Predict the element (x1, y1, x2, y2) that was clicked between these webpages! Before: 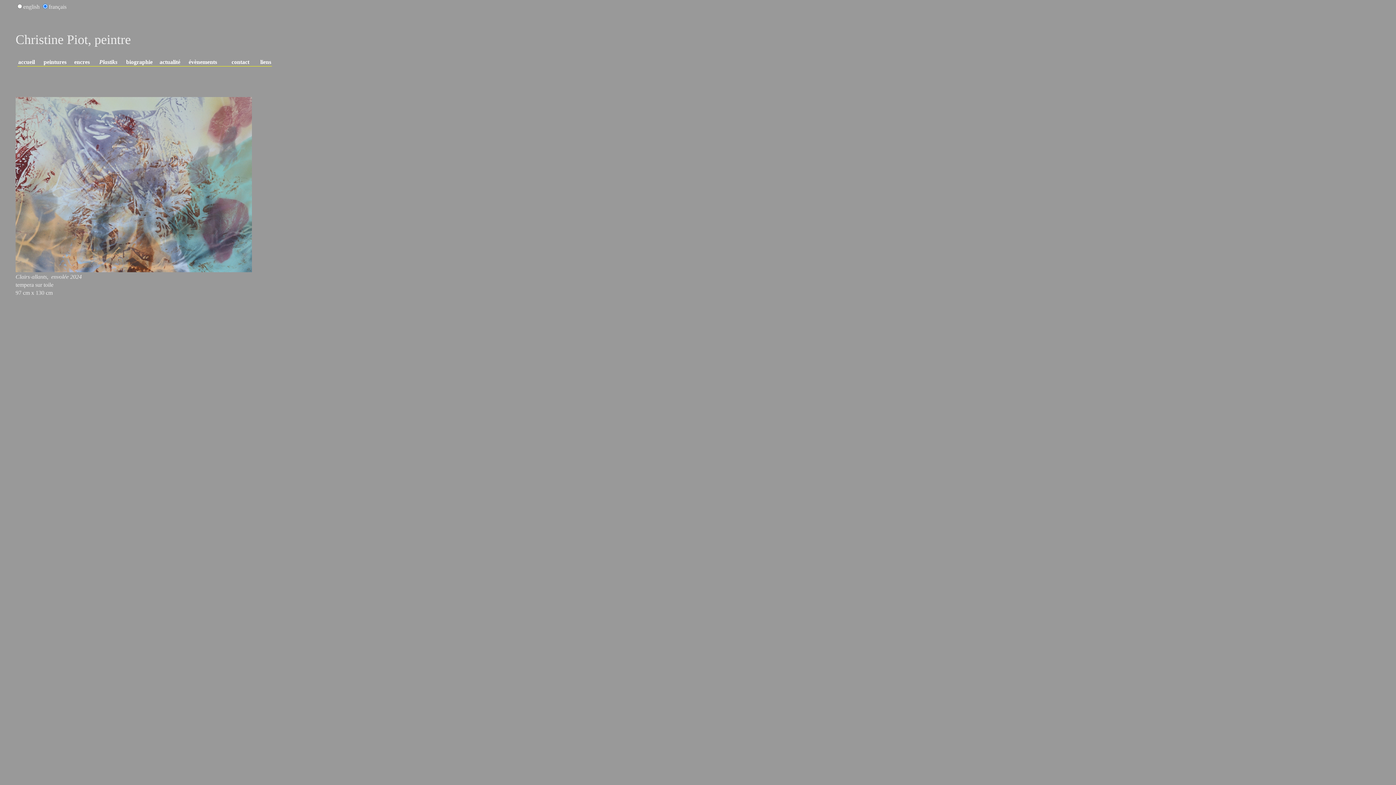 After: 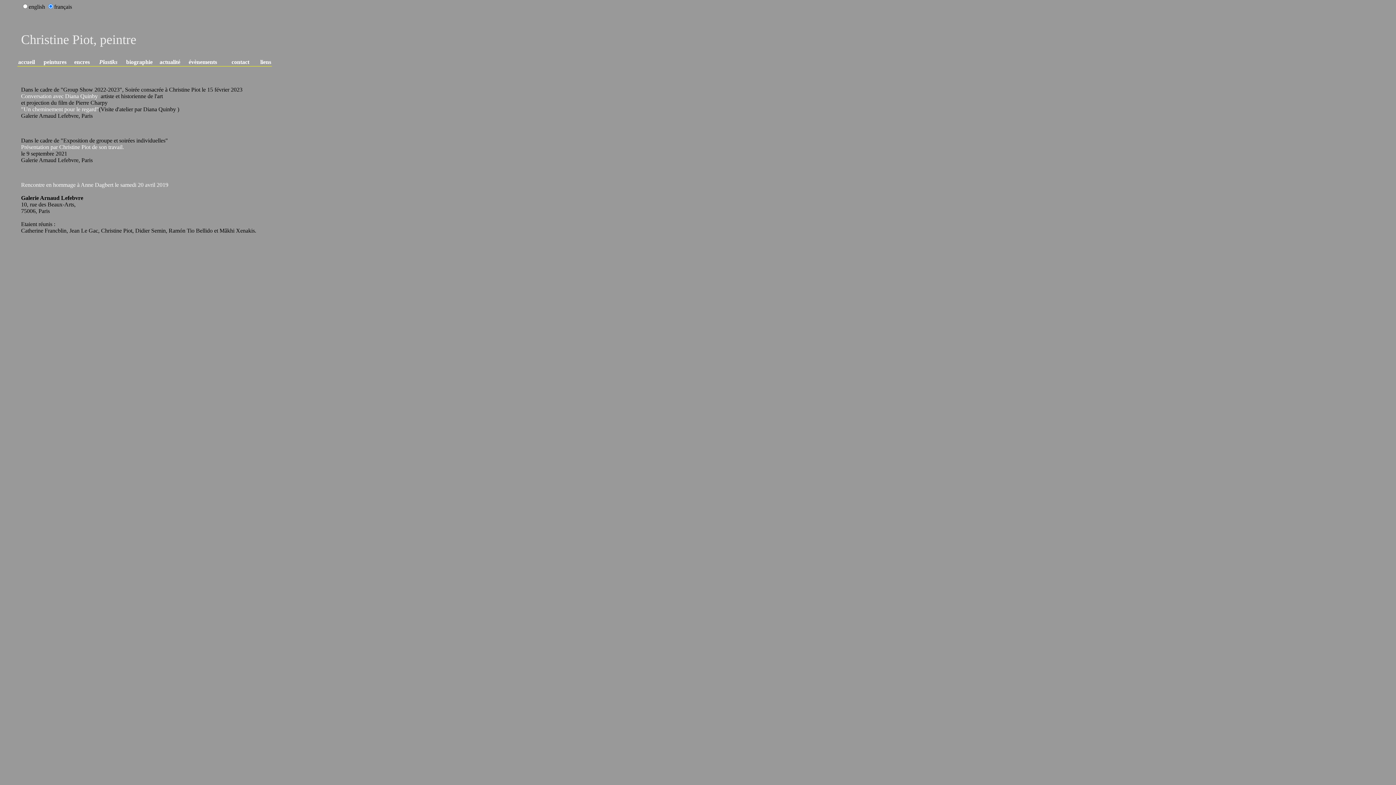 Action: bbox: (188, 58, 217, 65) label: évènements